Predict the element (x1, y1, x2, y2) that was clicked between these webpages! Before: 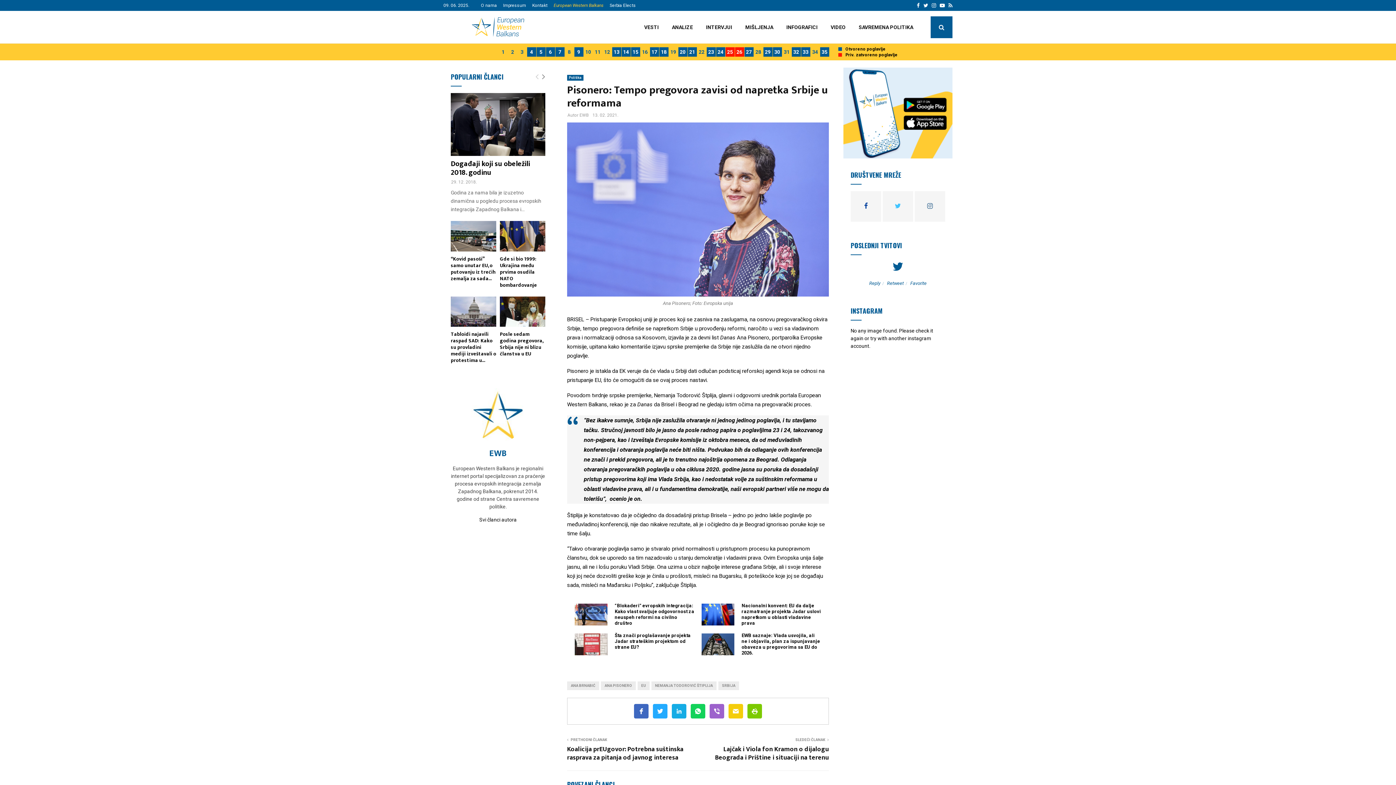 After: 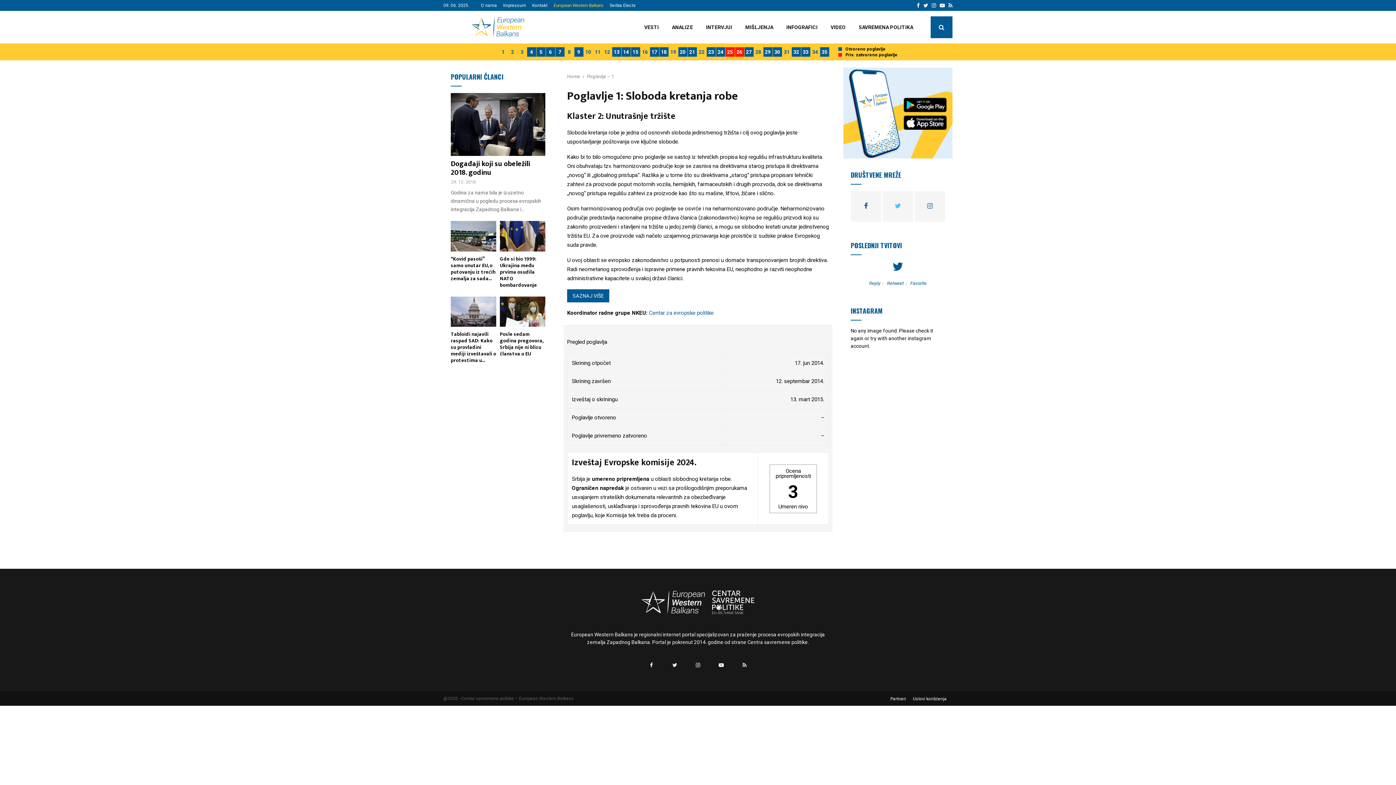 Action: label: 1 bbox: (498, 47, 507, 56)